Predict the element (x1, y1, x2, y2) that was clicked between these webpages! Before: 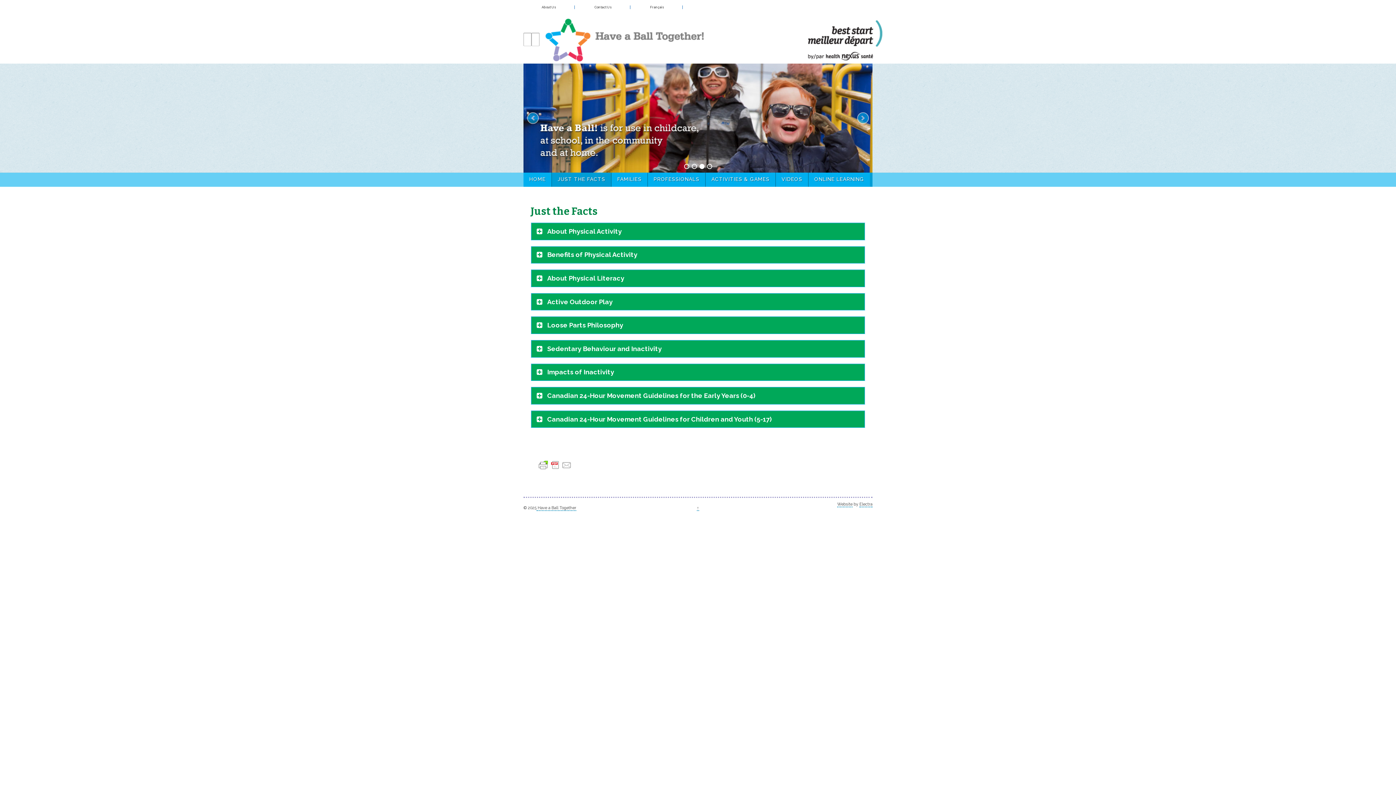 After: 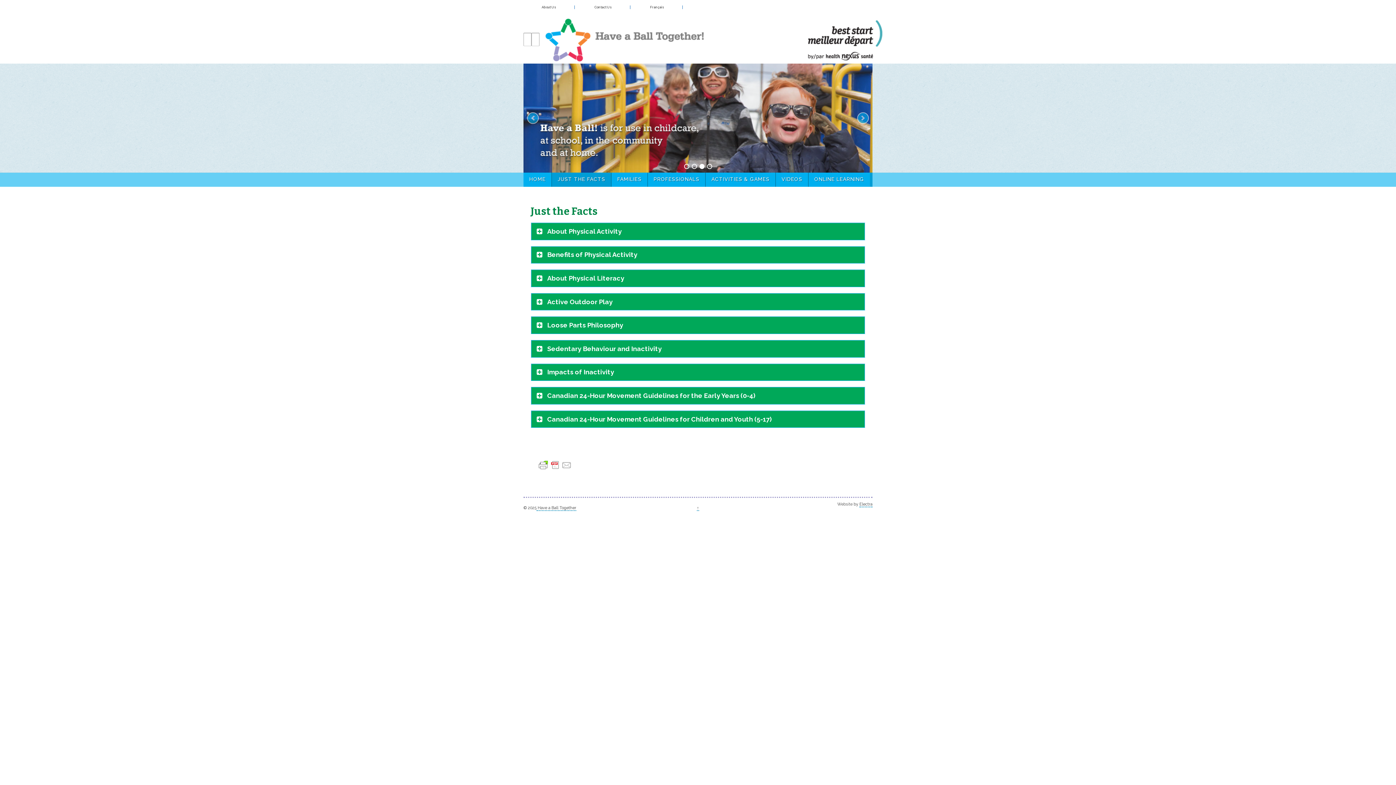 Action: label: Website bbox: (837, 502, 852, 507)